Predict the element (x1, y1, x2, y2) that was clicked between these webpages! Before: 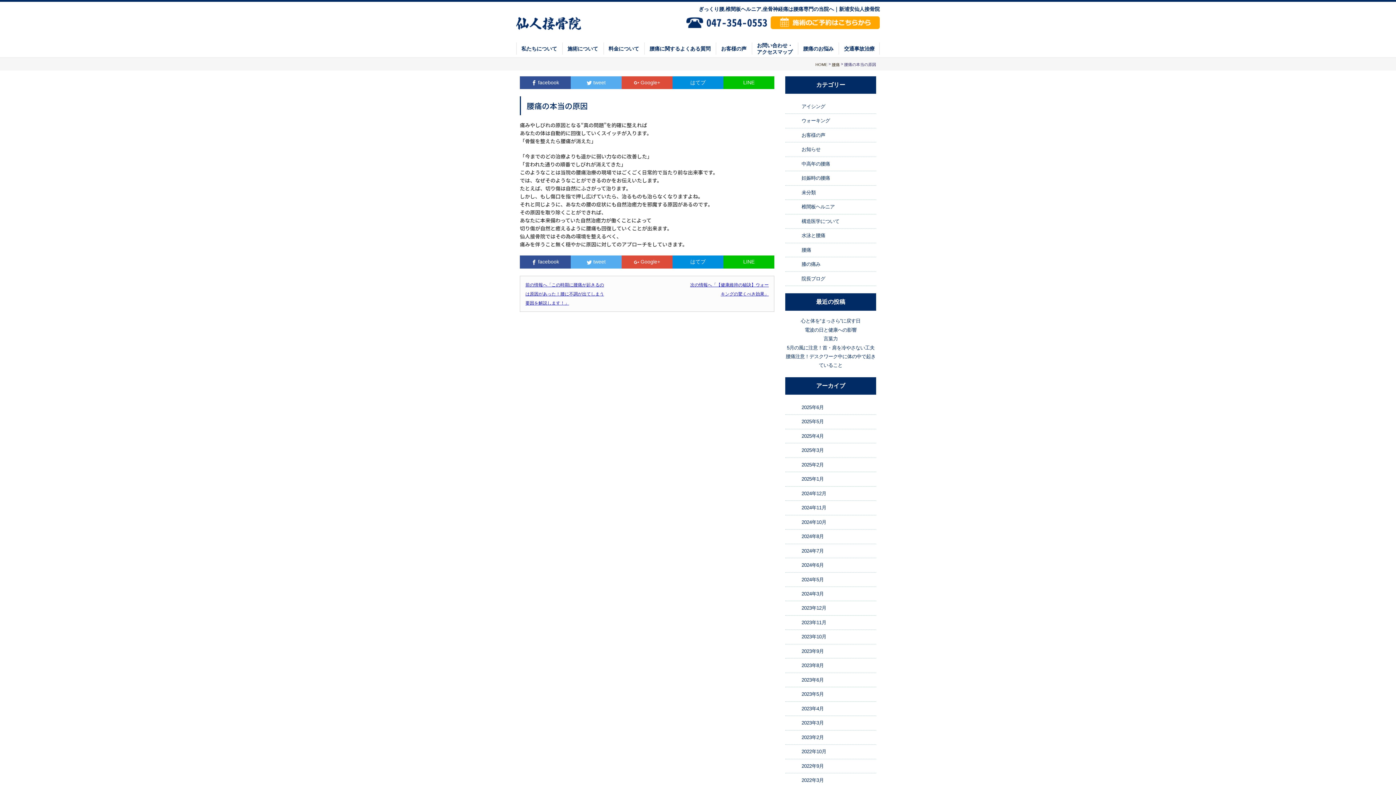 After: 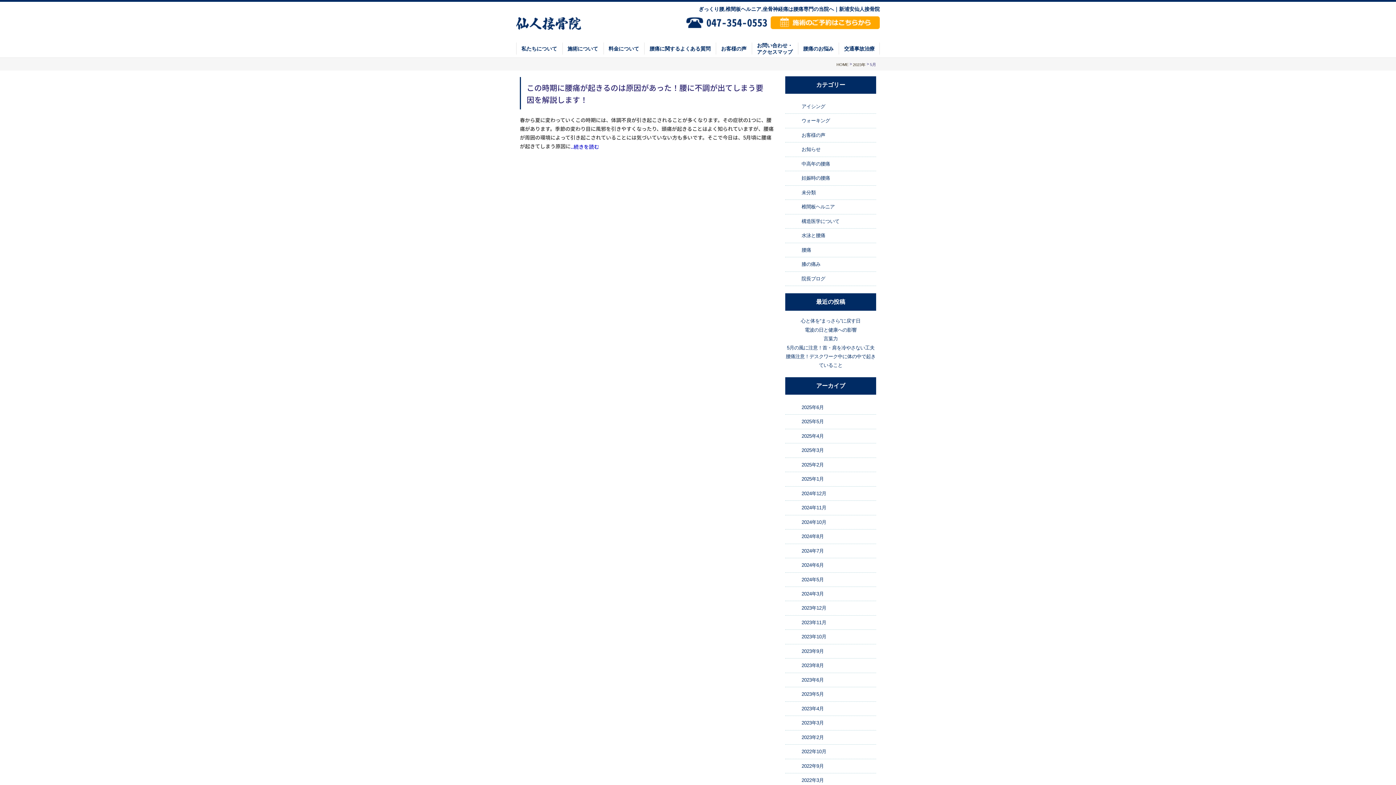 Action: bbox: (801, 691, 824, 697) label: 2023年5月